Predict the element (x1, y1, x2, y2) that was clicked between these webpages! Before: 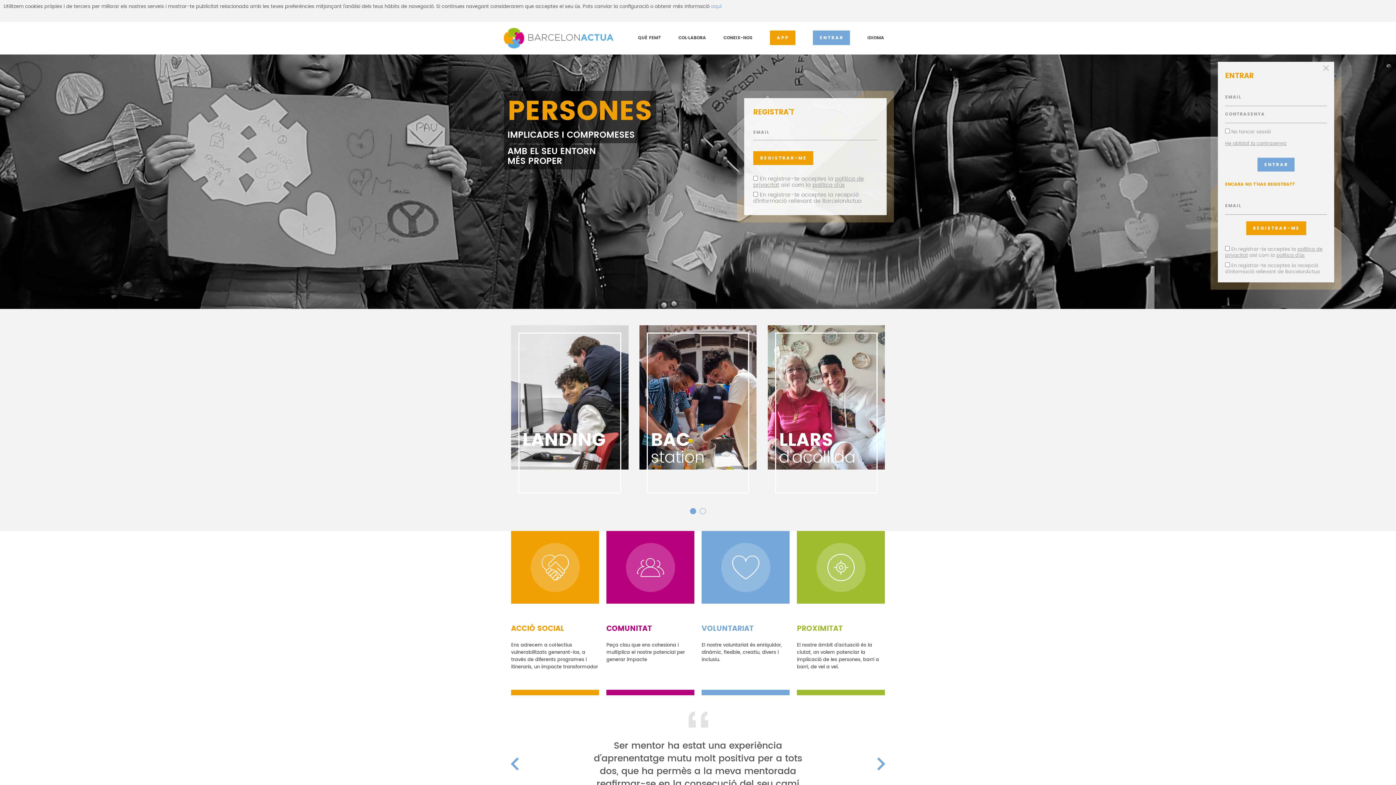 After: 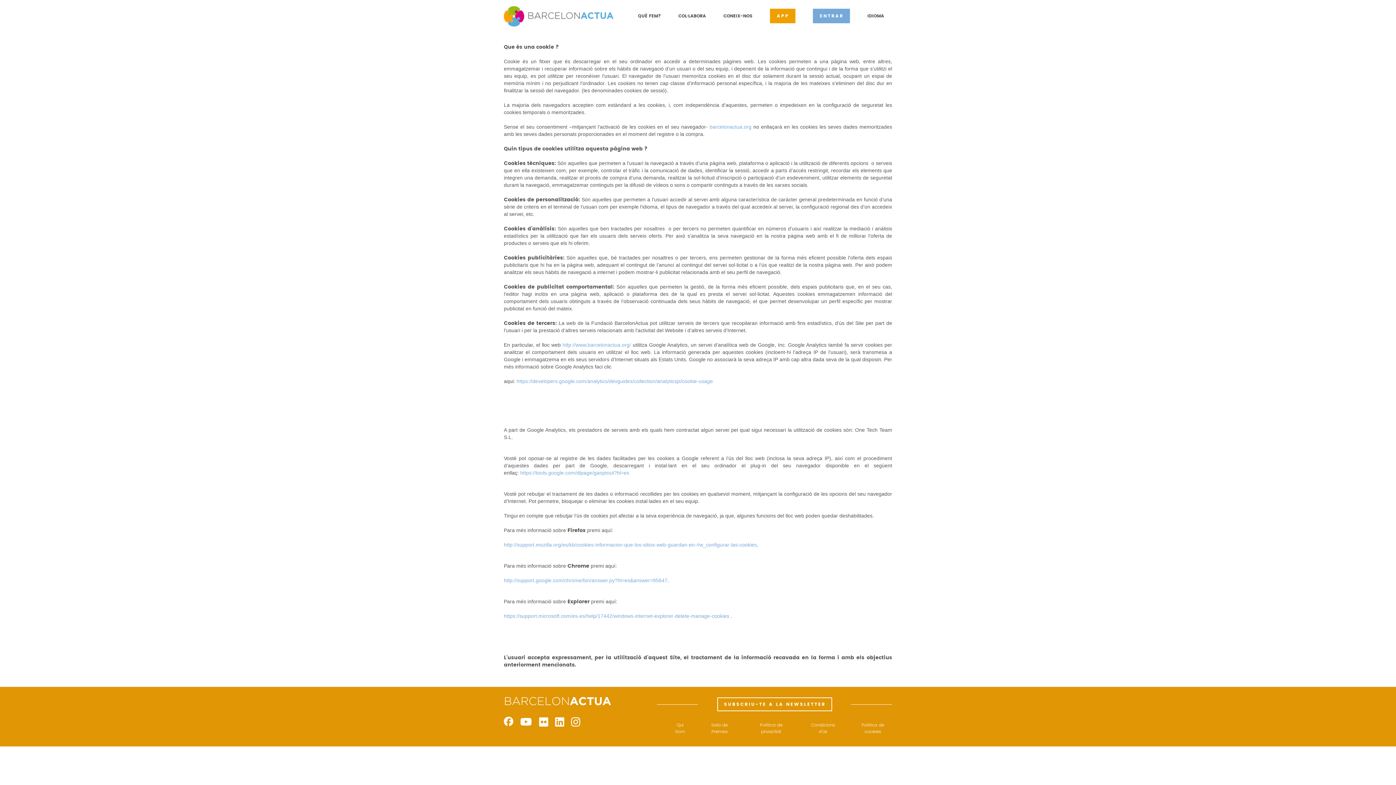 Action: bbox: (711, 2, 721, 10) label: aquí